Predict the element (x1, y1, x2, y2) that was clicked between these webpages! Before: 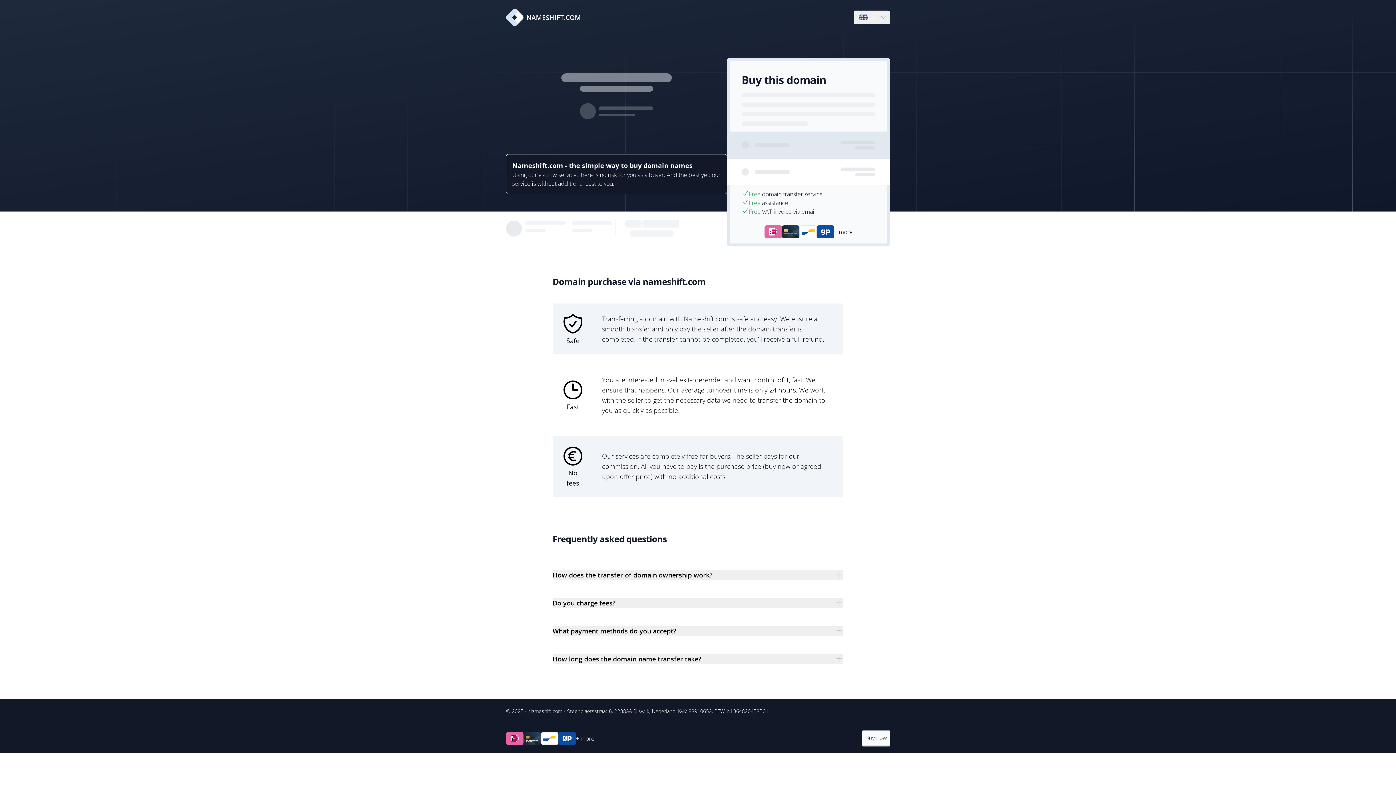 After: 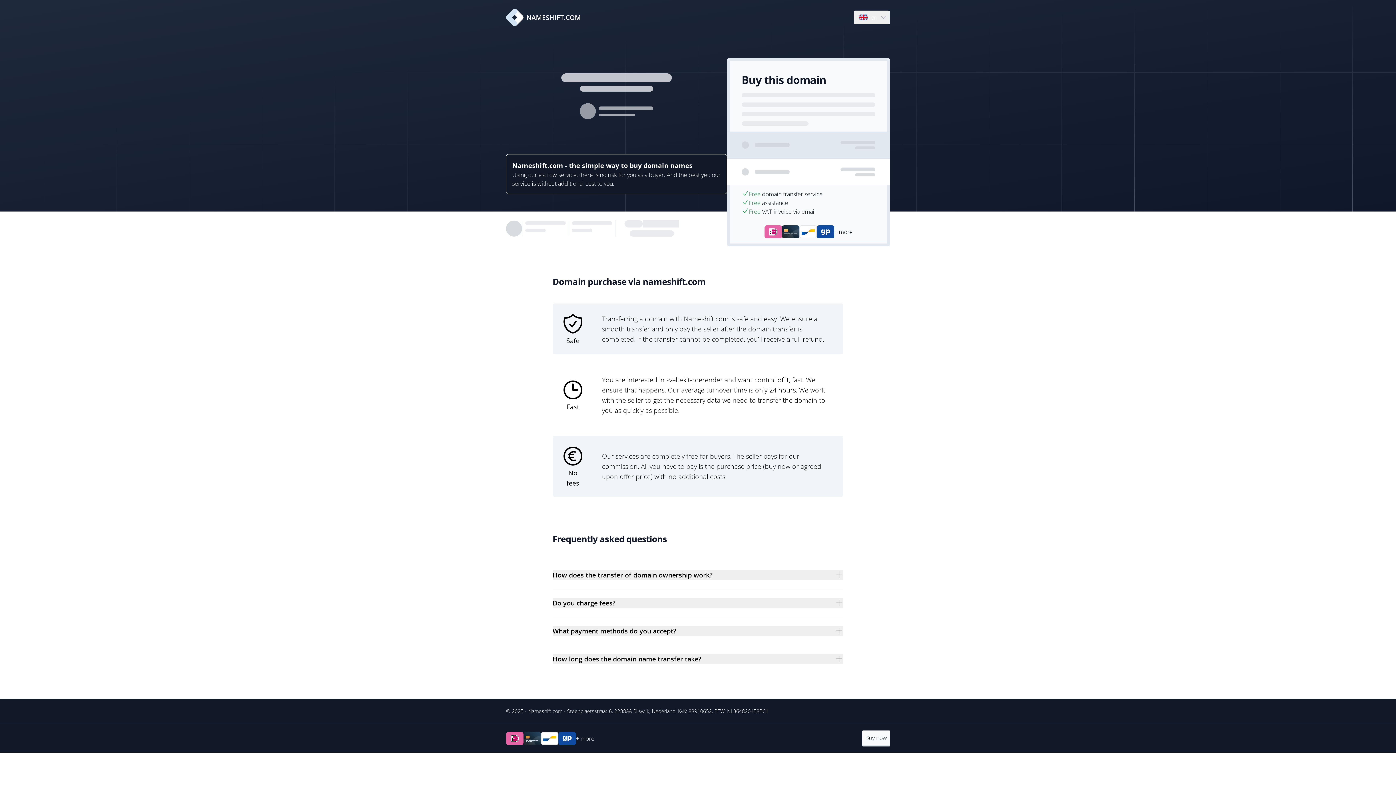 Action: bbox: (506, 8, 581, 26) label: NAMESHIFT.COM